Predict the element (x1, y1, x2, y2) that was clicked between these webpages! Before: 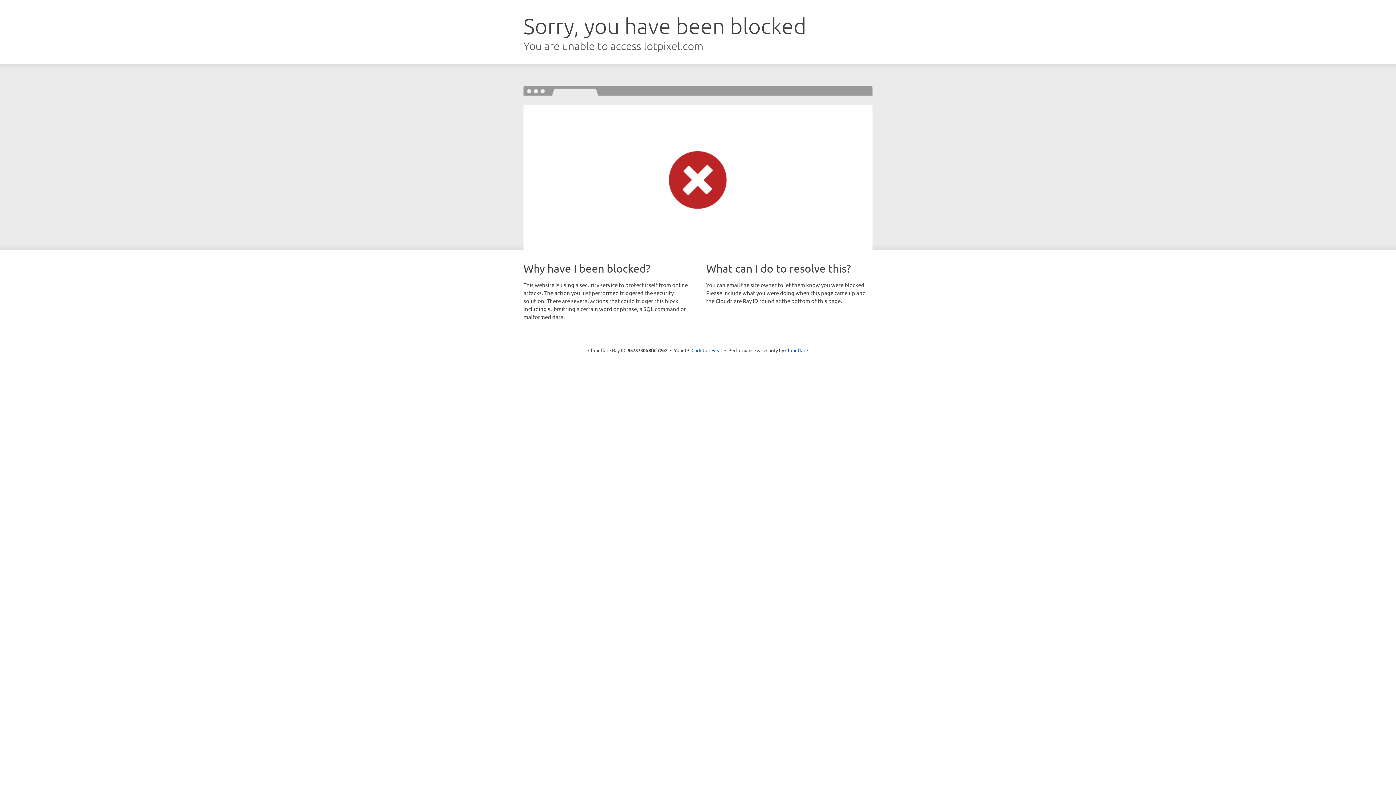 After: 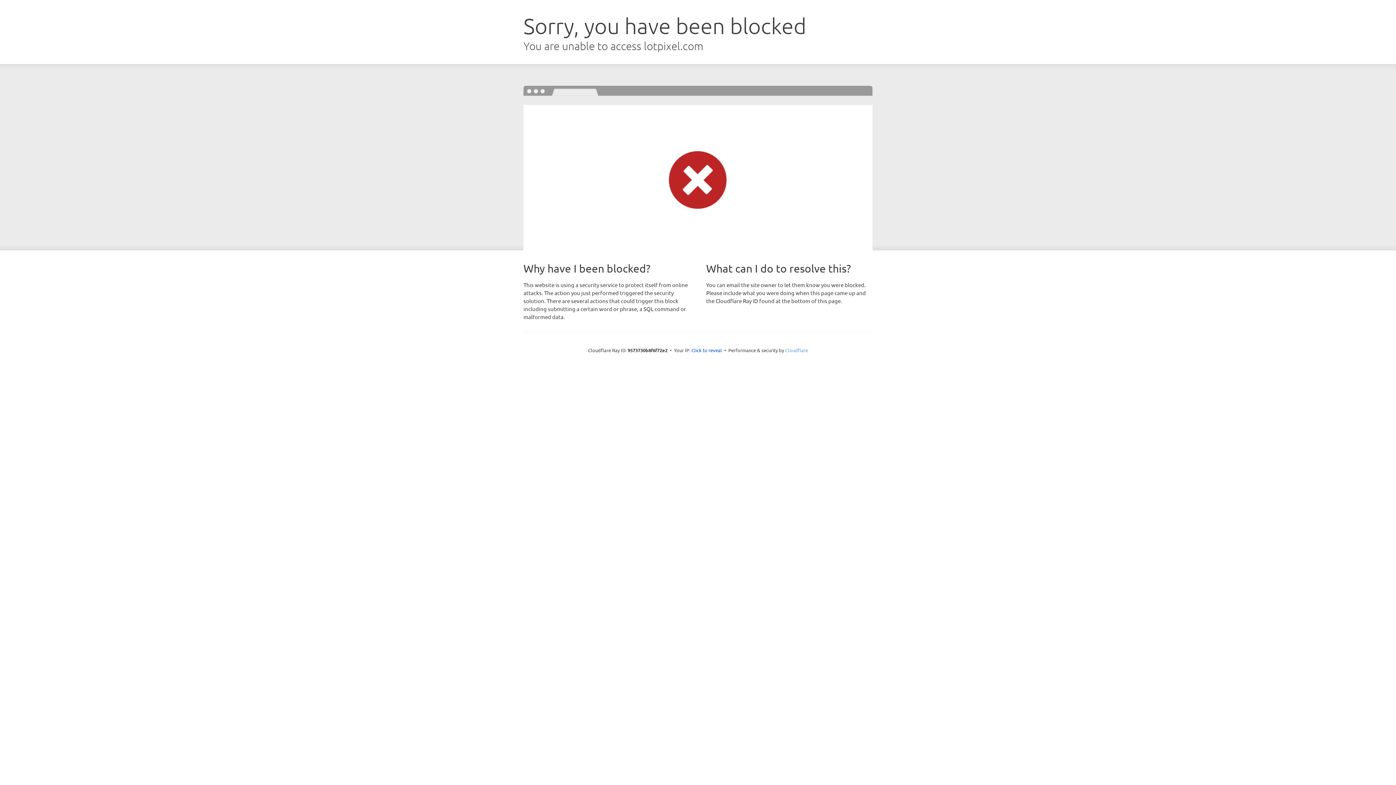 Action: bbox: (785, 347, 808, 353) label: Cloudflare